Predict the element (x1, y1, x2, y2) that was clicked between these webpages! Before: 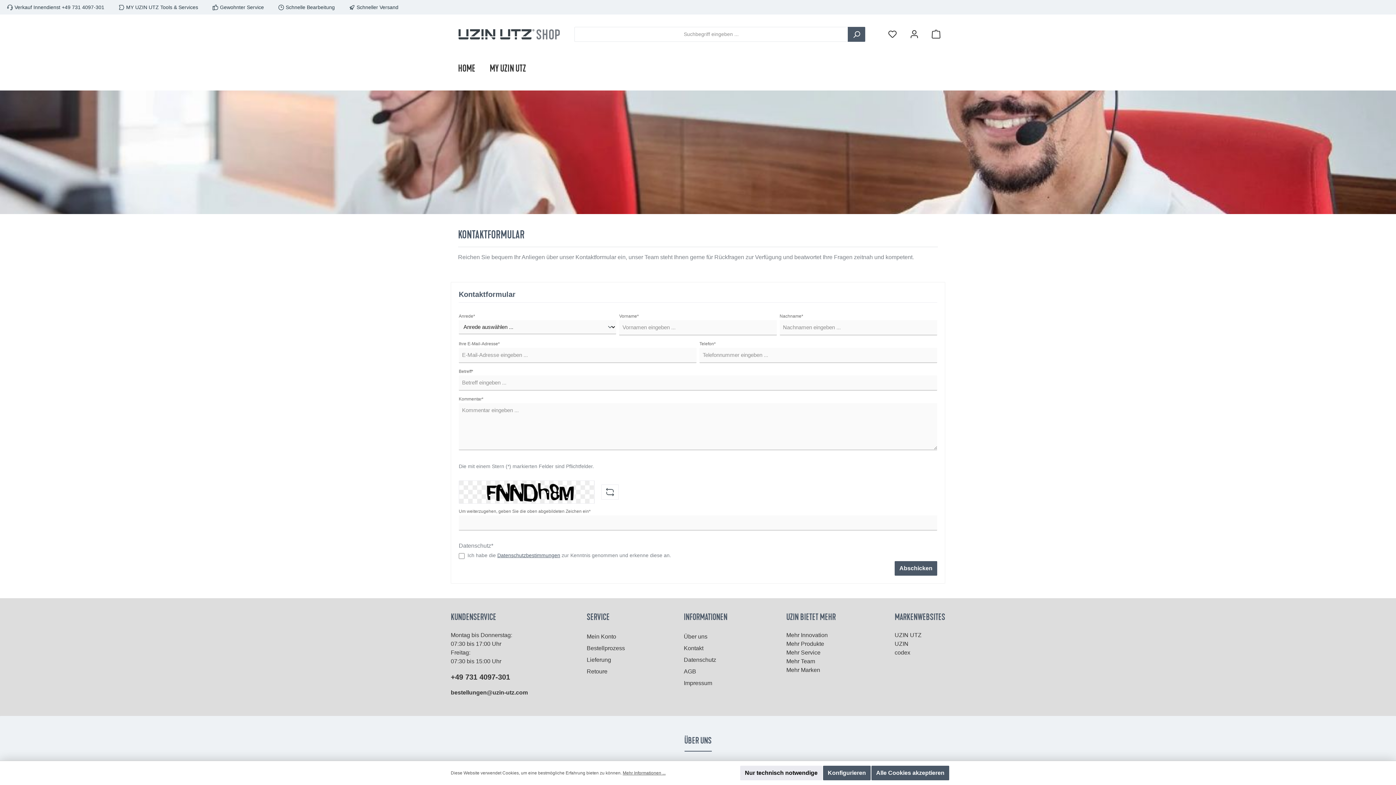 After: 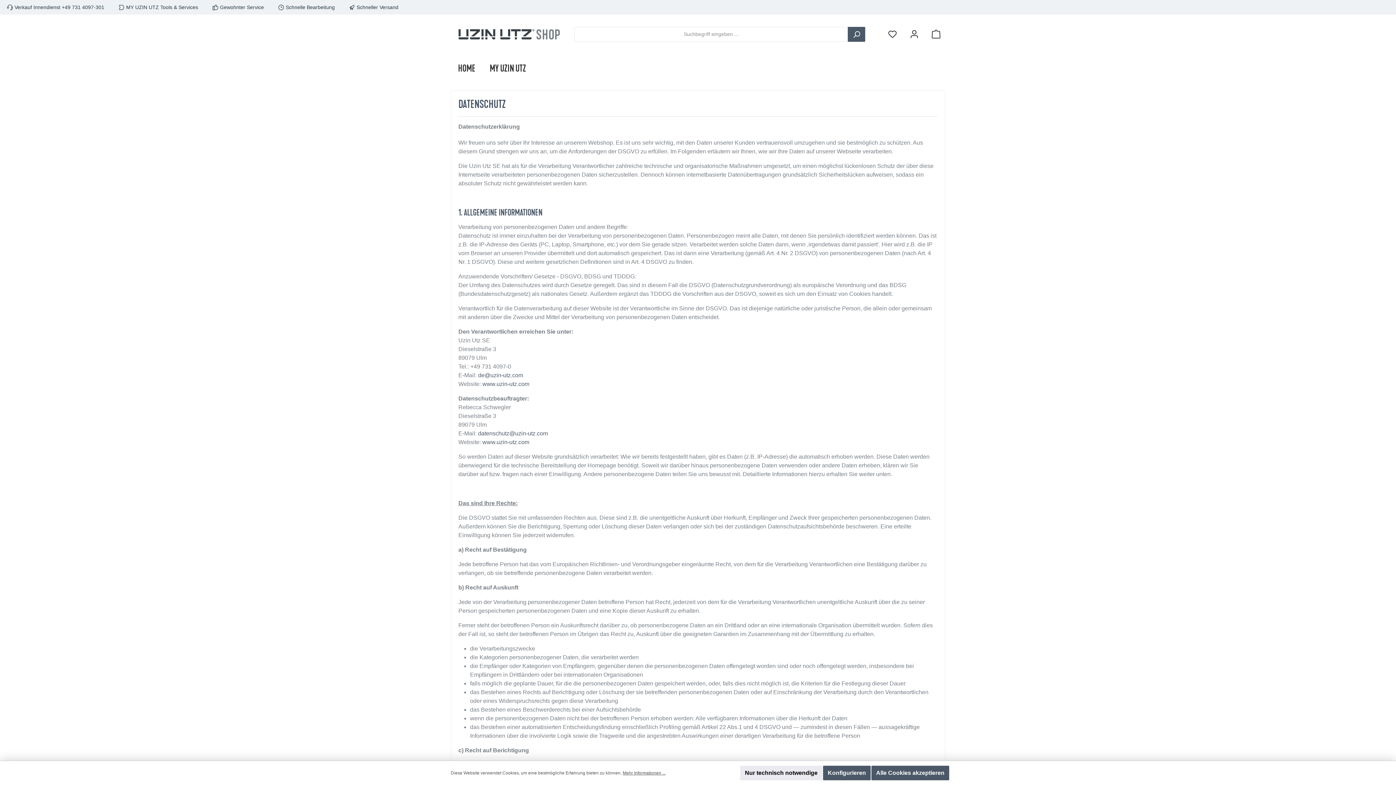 Action: bbox: (684, 657, 716, 663) label: Datenschutz